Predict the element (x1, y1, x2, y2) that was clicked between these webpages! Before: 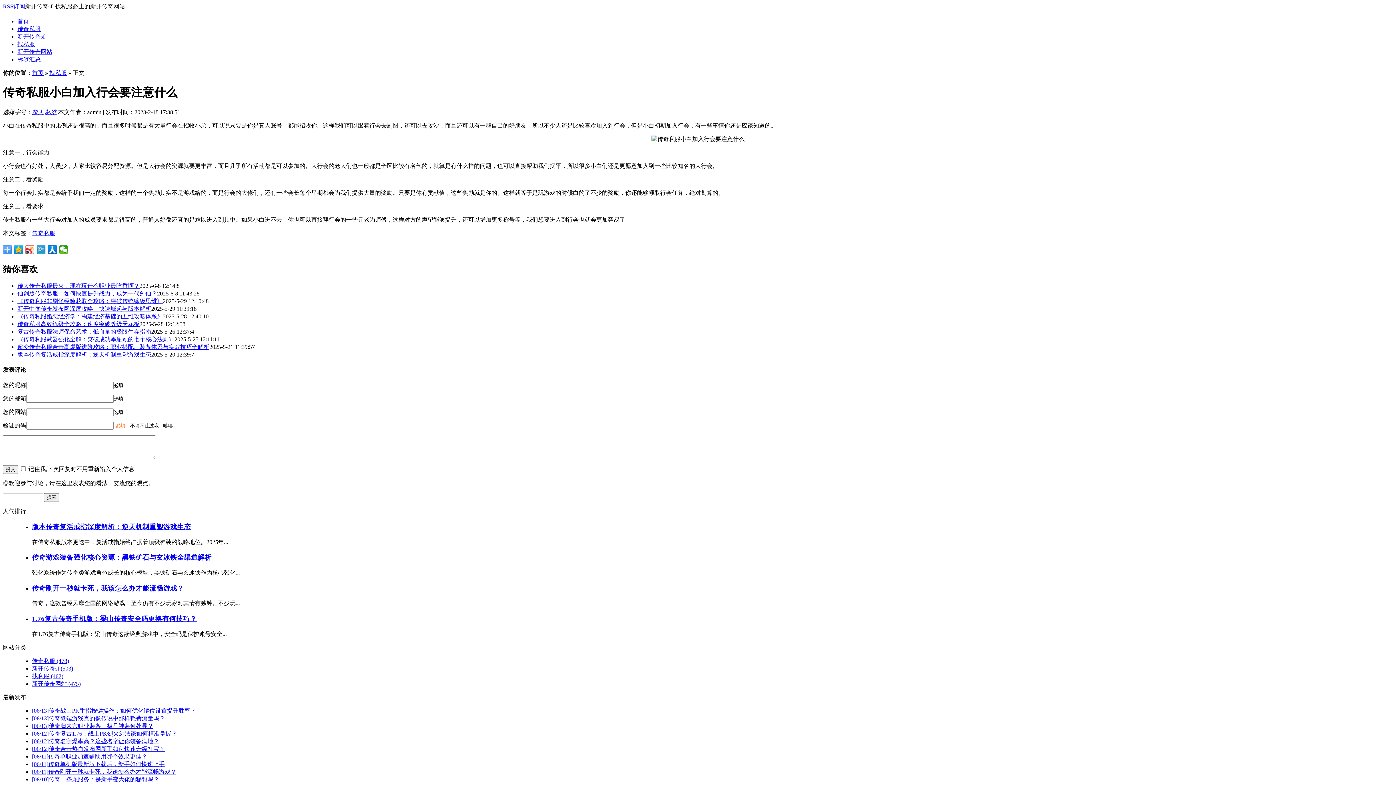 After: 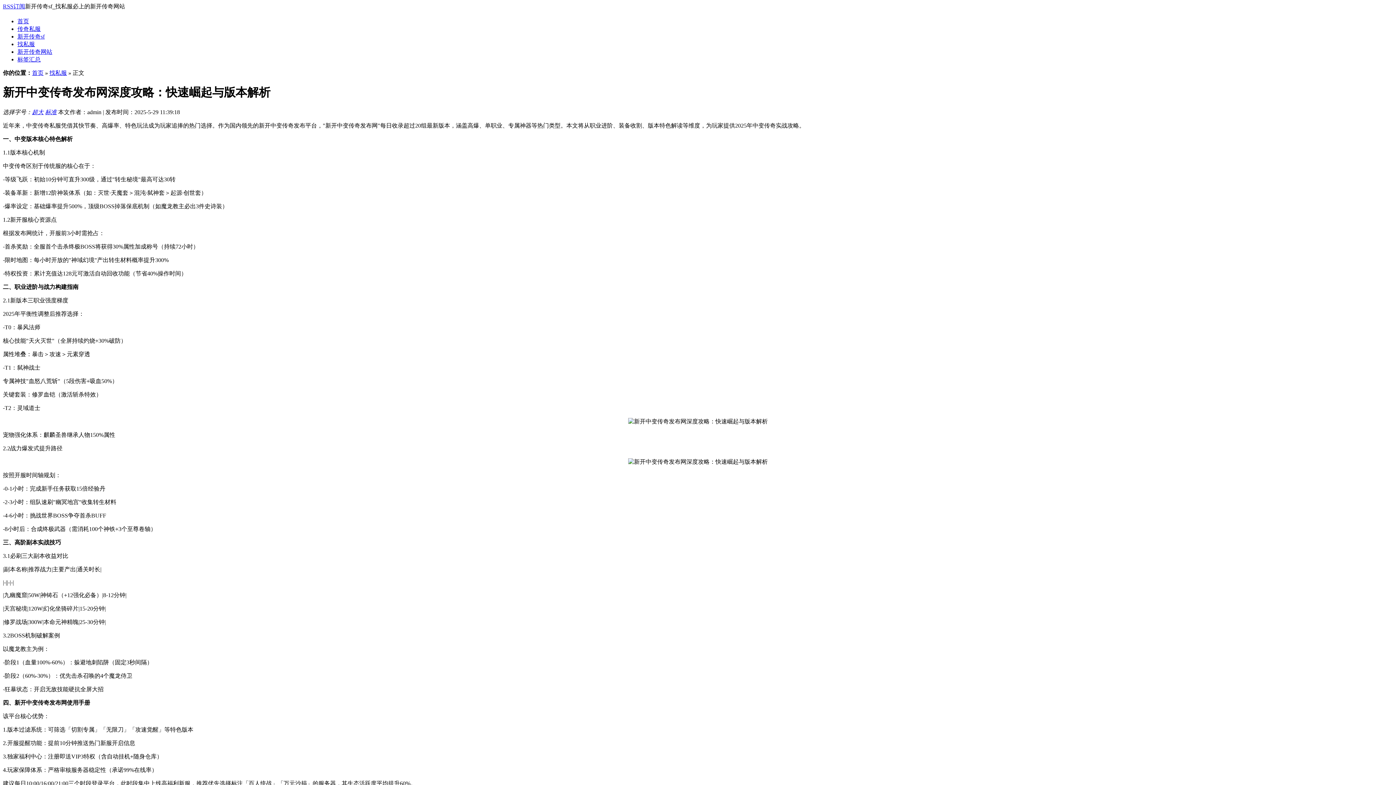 Action: bbox: (17, 305, 151, 311) label: 新开中变传奇发布网深度攻略：快速崛起与版本解析